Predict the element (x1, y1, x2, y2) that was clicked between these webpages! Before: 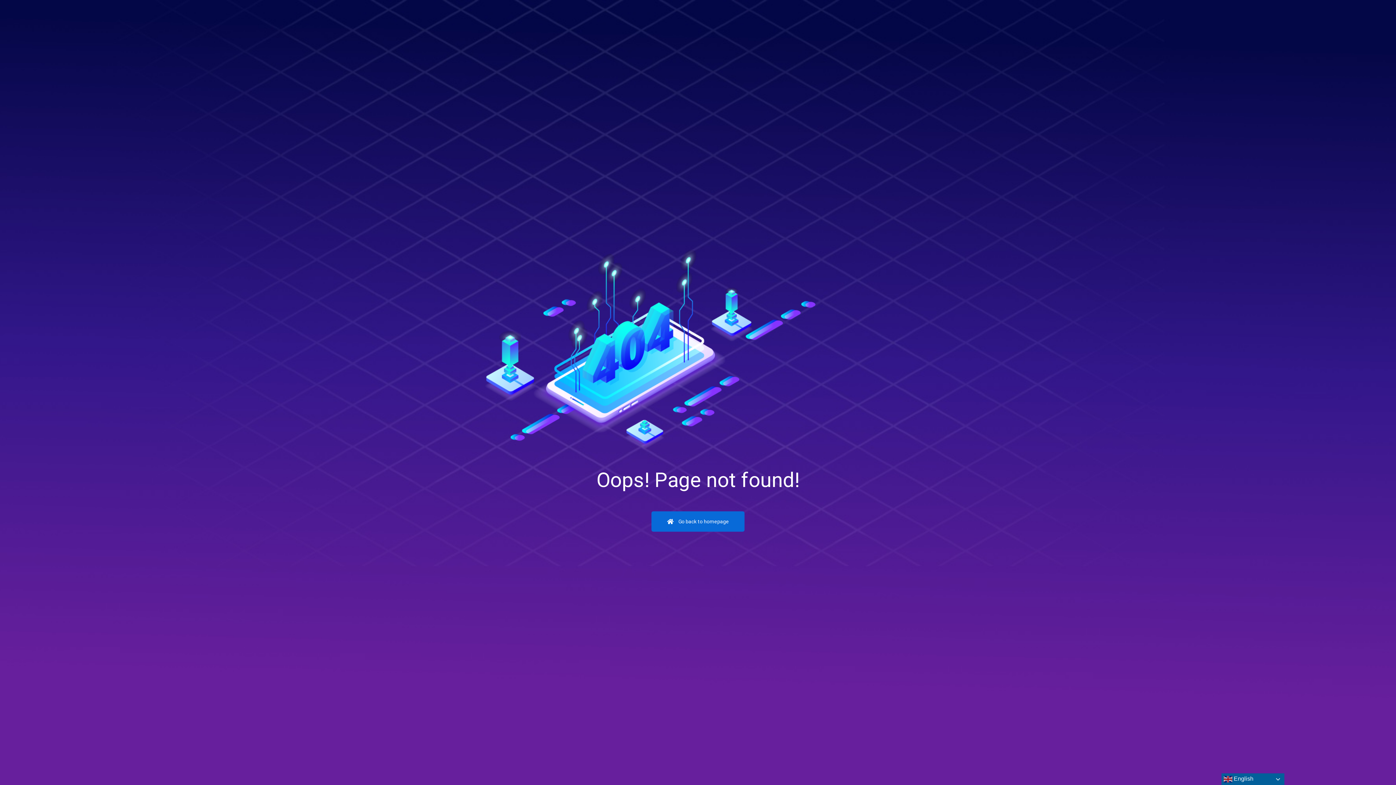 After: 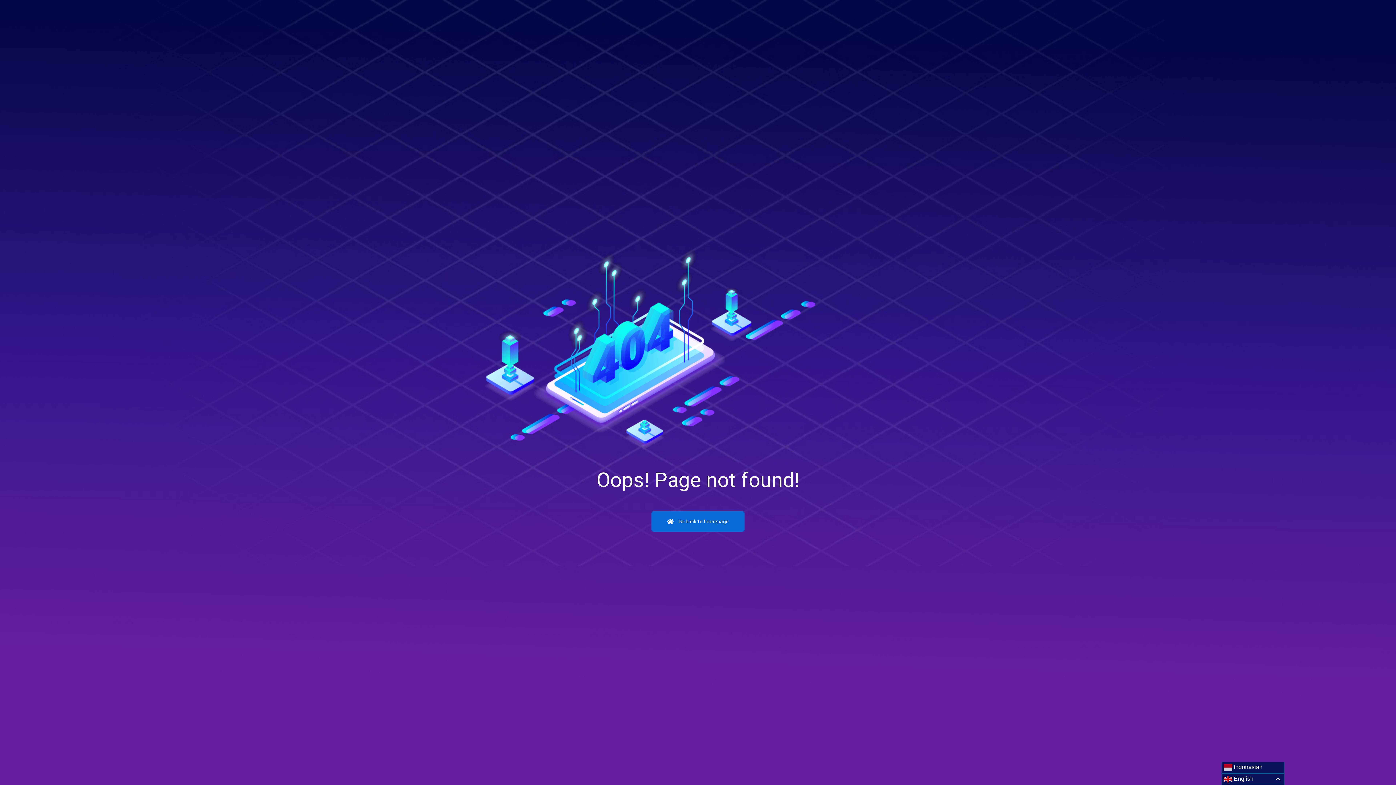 Action: bbox: (1221, 773, 1284, 785) label:  English